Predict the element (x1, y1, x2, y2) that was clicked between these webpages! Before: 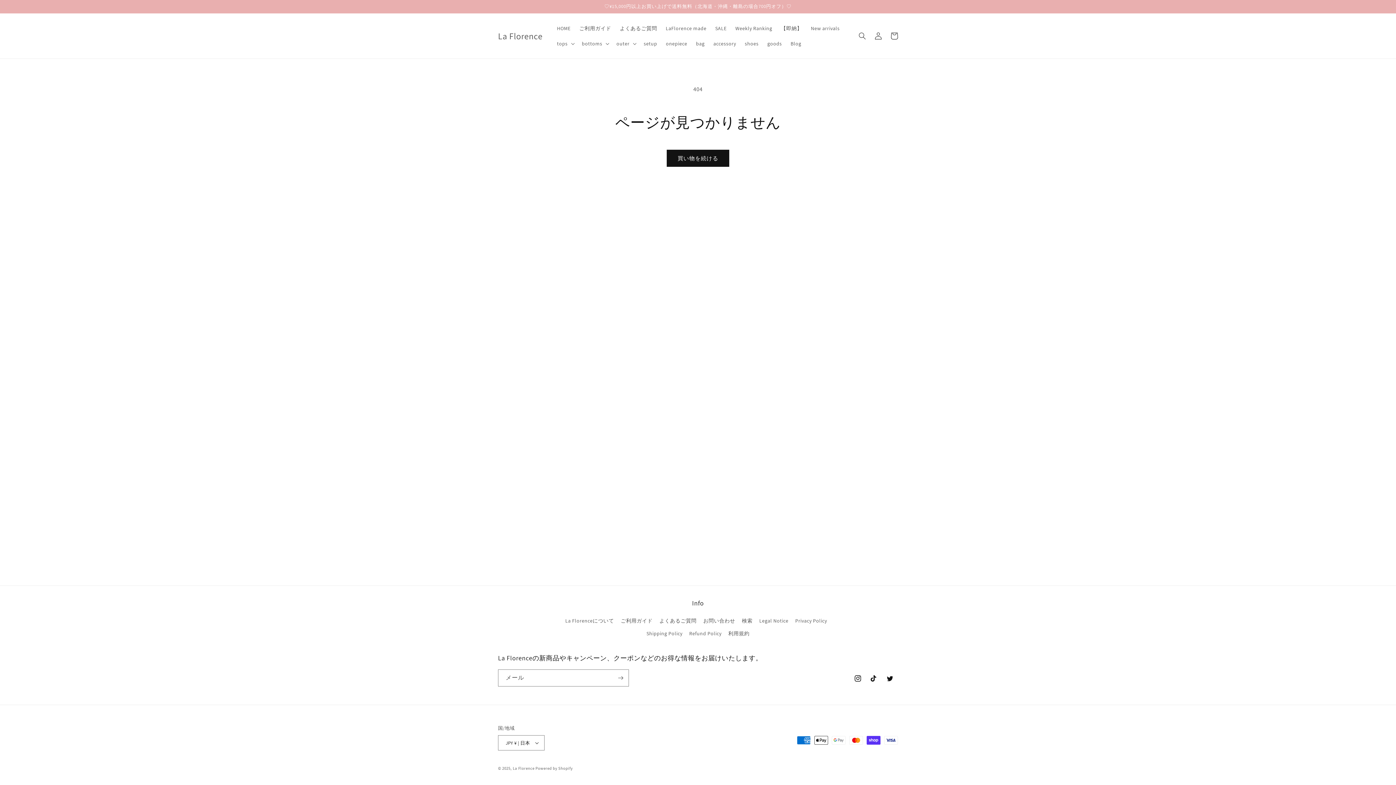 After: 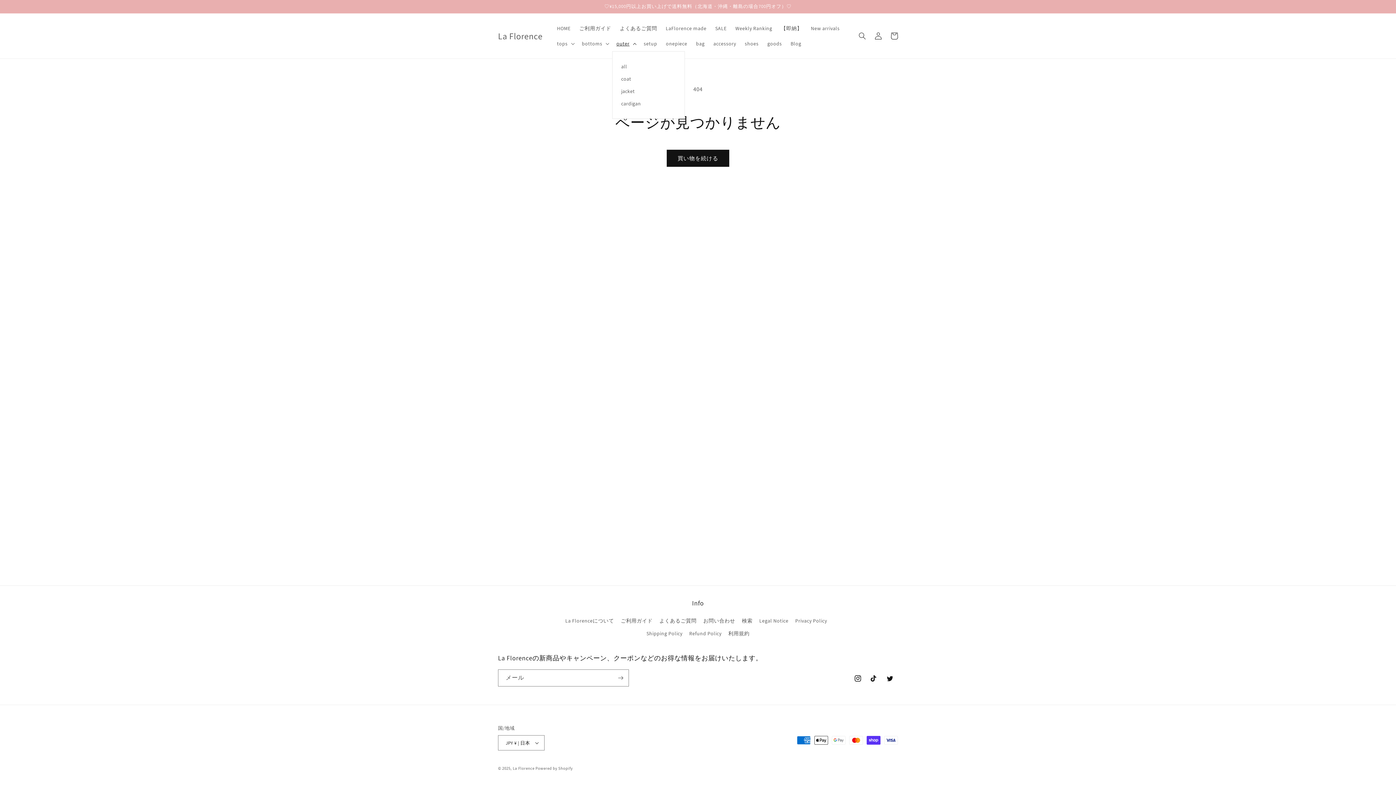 Action: label: outer bbox: (612, 36, 639, 51)